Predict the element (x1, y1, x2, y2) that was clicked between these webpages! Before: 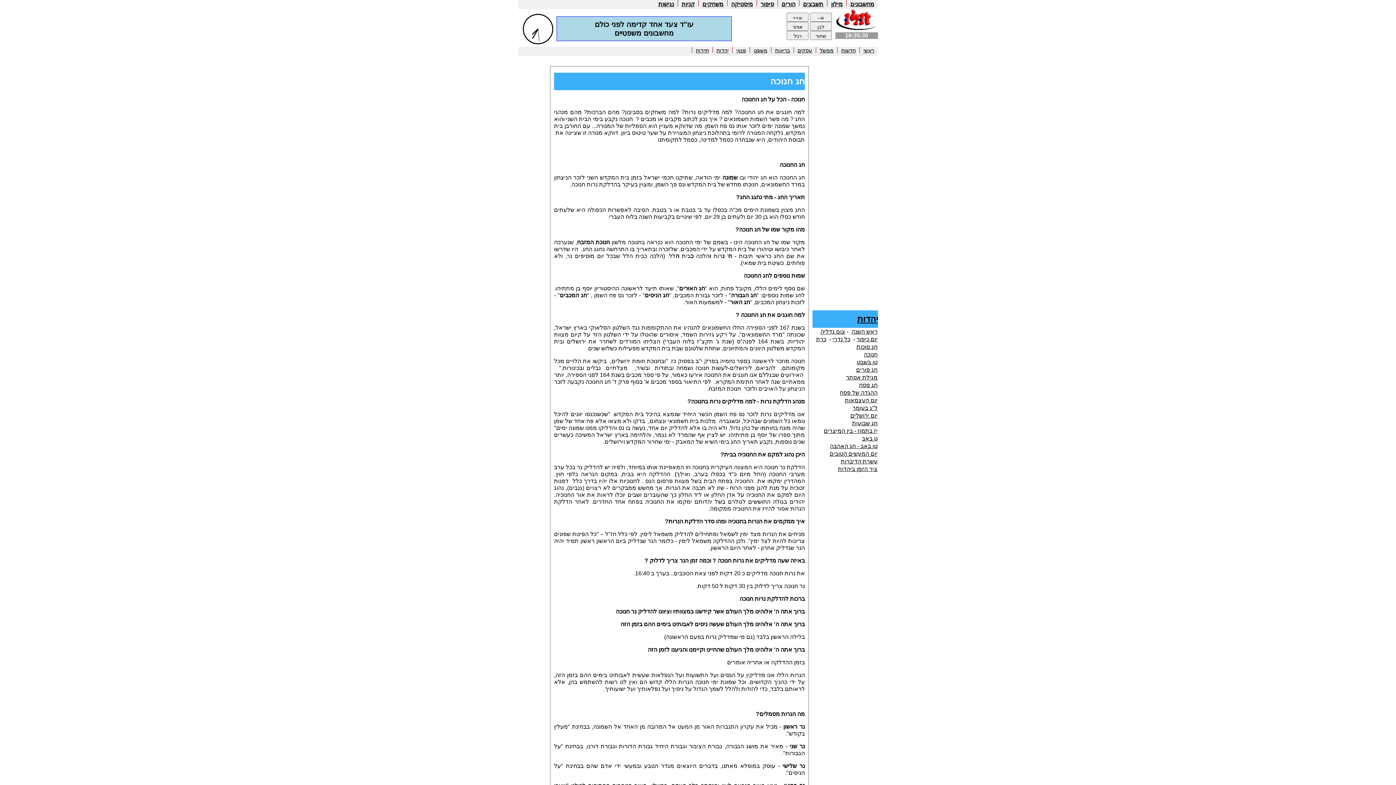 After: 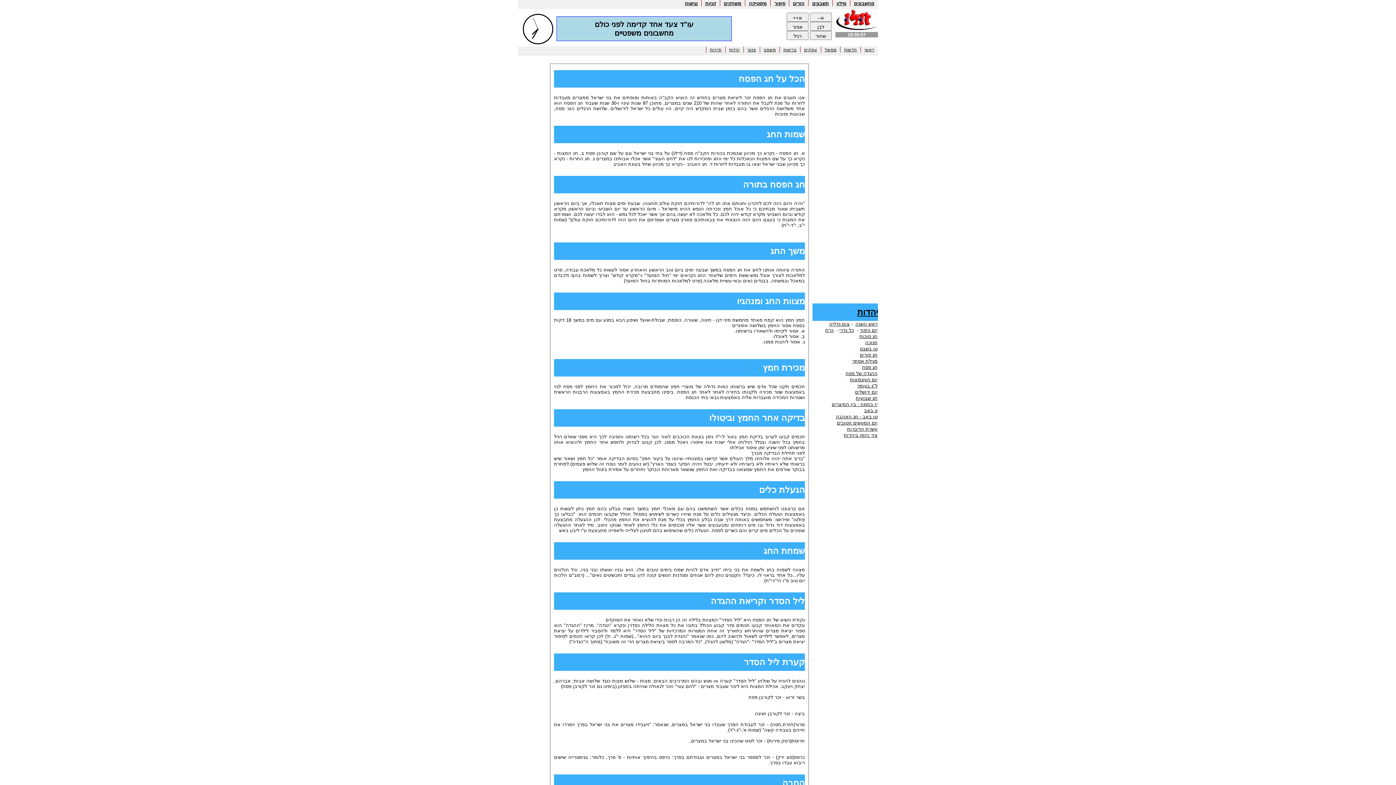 Action: bbox: (859, 382, 877, 388) label: חג פסח